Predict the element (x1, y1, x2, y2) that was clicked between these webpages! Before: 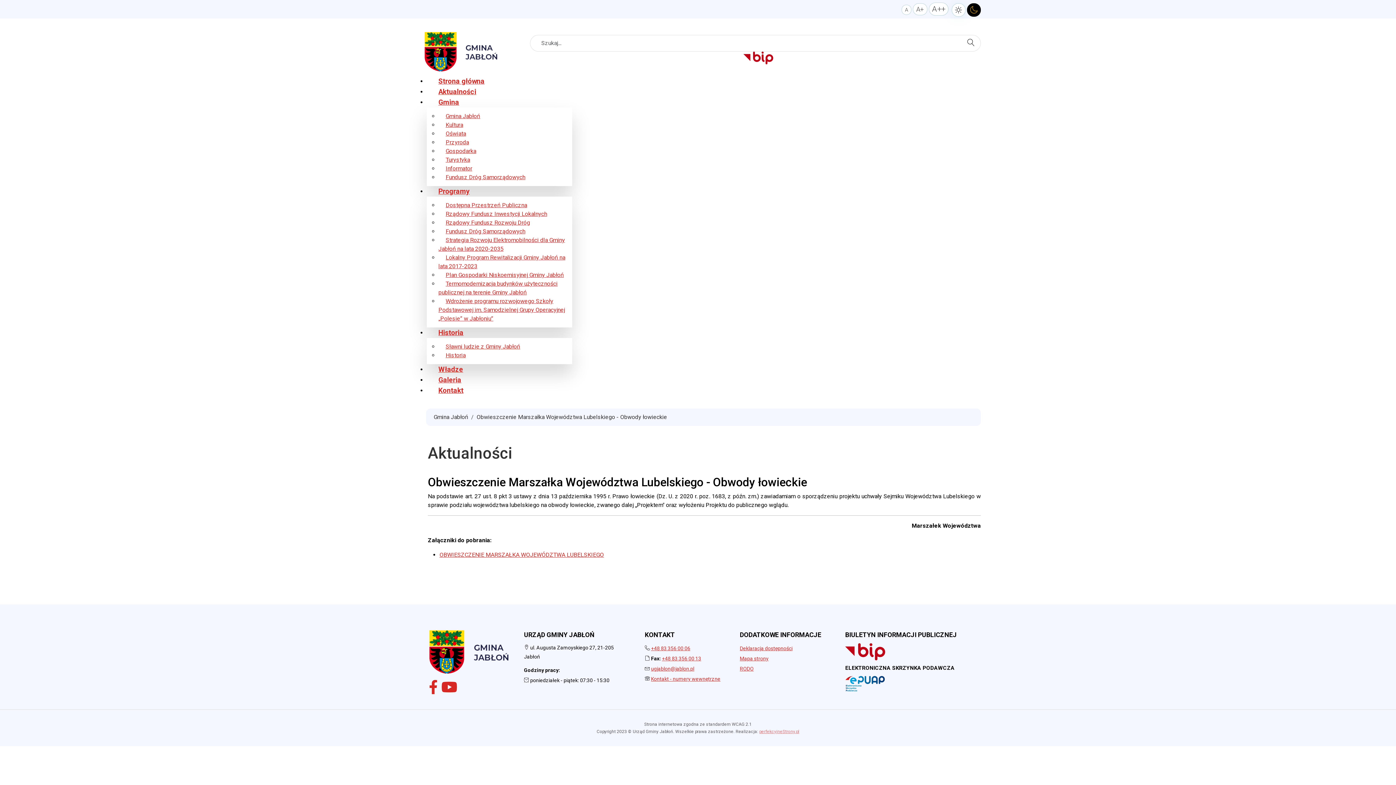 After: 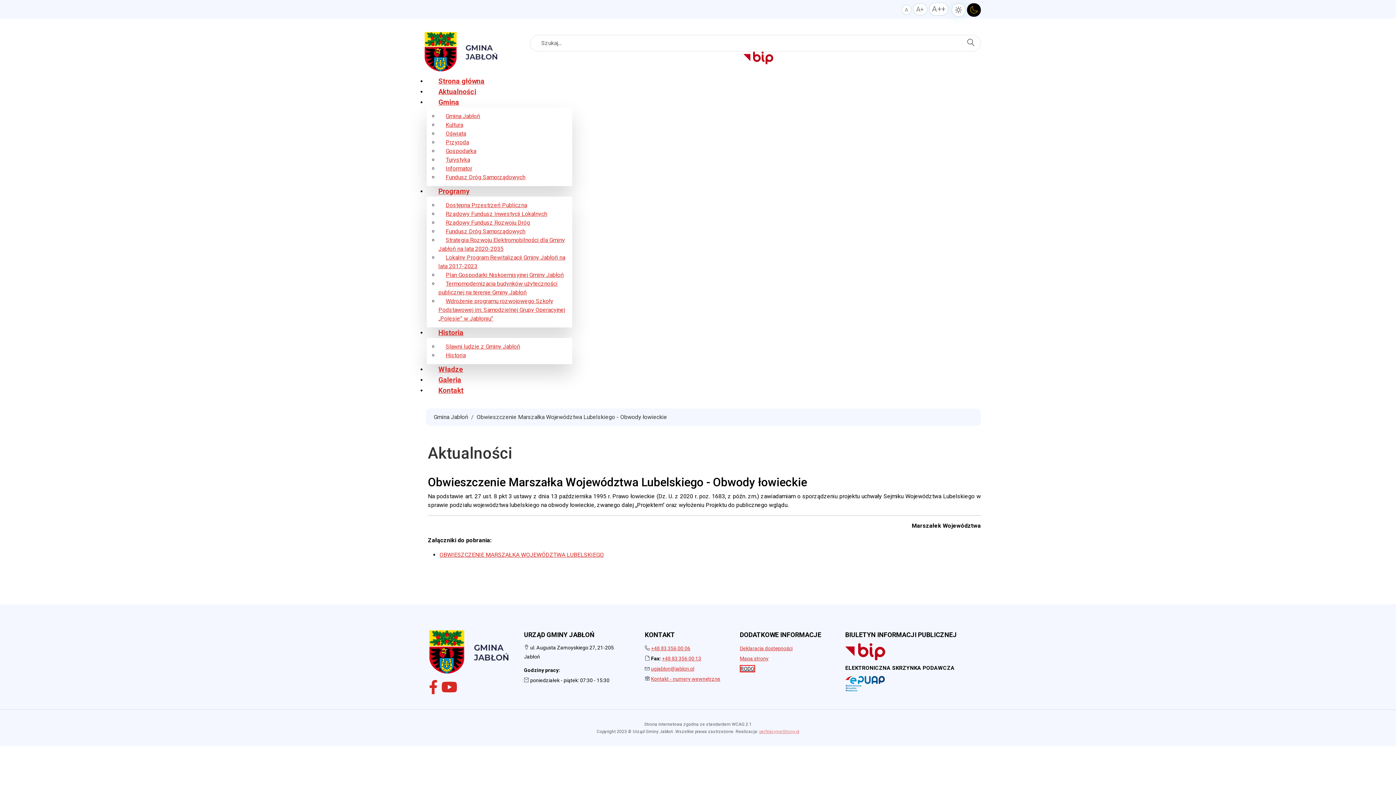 Action: bbox: (740, 666, 753, 672) label: RODO